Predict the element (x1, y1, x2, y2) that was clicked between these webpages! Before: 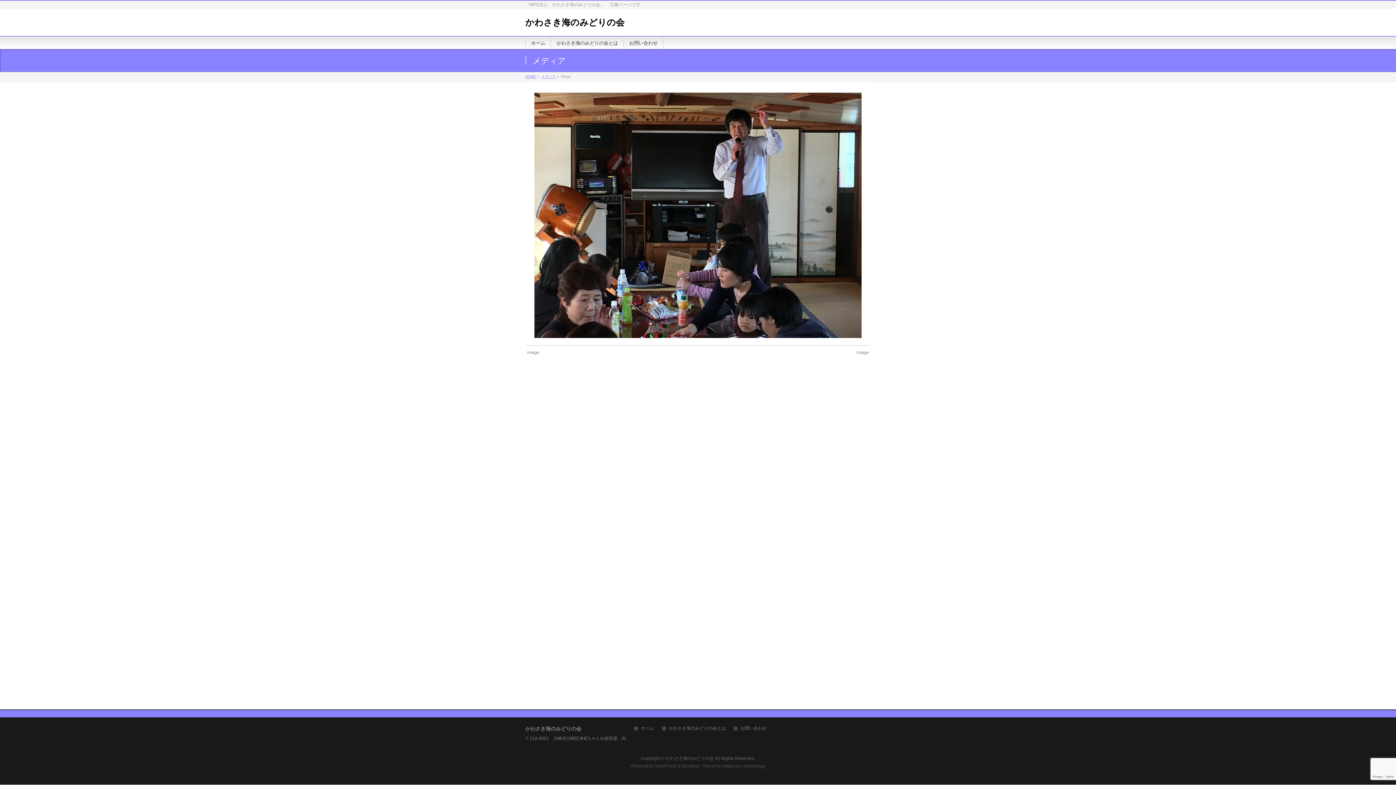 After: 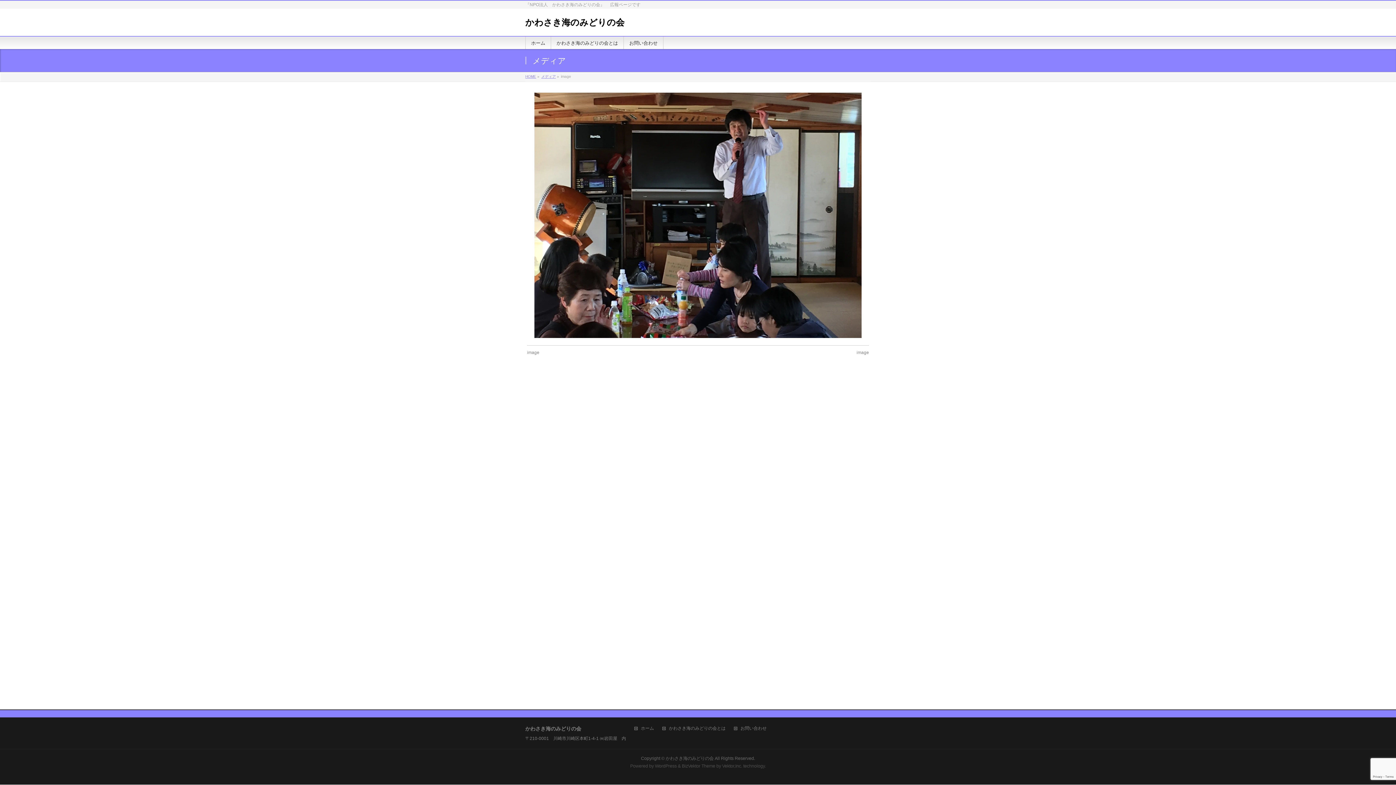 Action: bbox: (682, 763, 715, 769) label: BizVektor Theme